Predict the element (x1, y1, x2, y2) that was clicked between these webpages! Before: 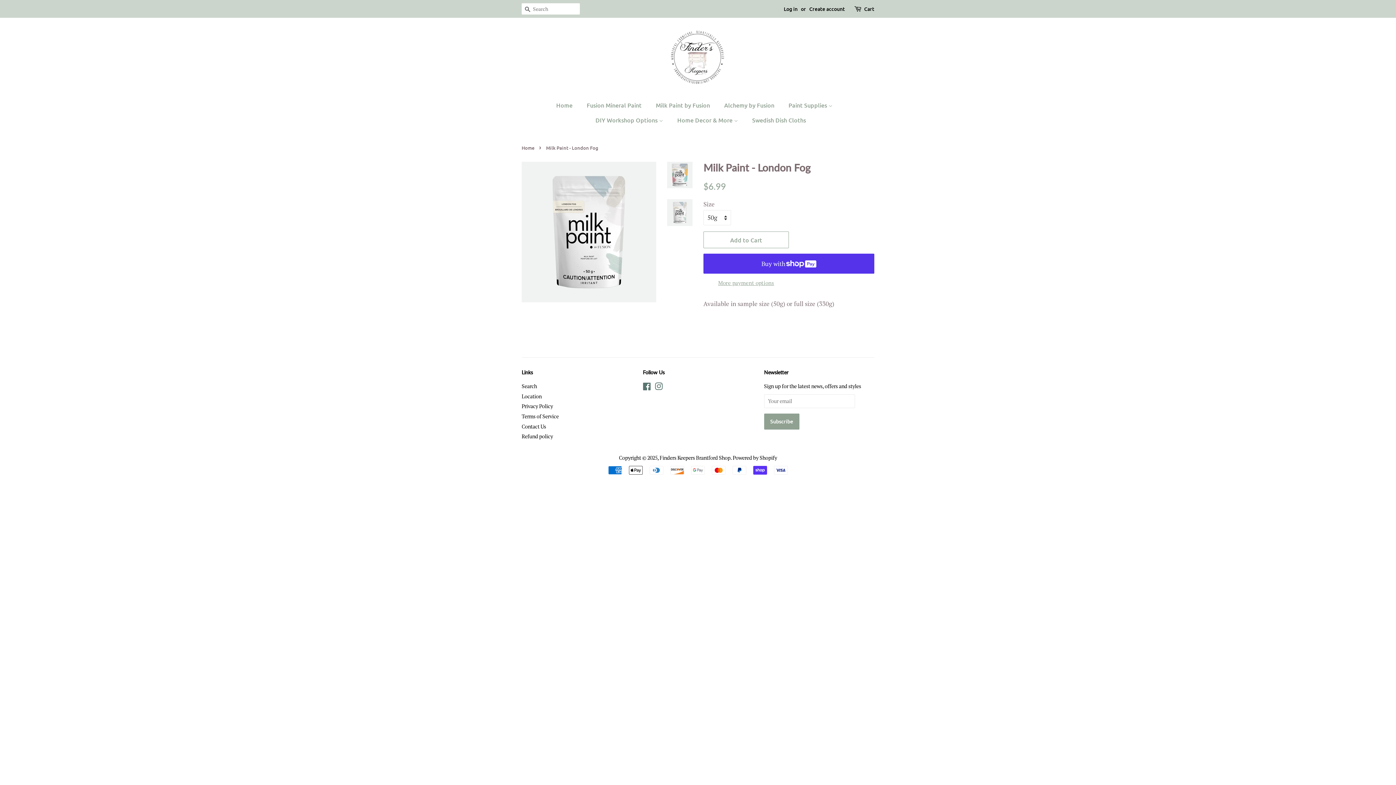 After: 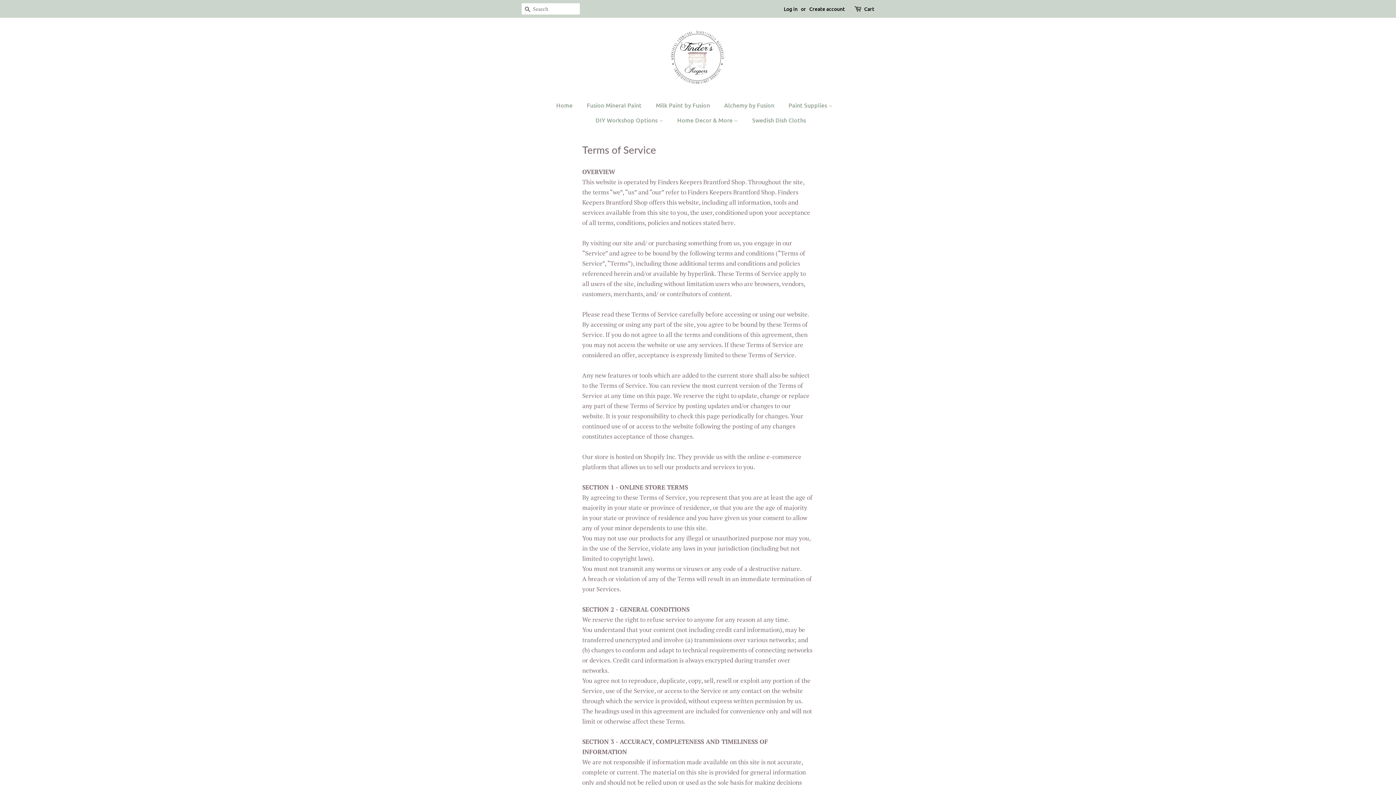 Action: bbox: (521, 413, 558, 420) label: Terms of Service